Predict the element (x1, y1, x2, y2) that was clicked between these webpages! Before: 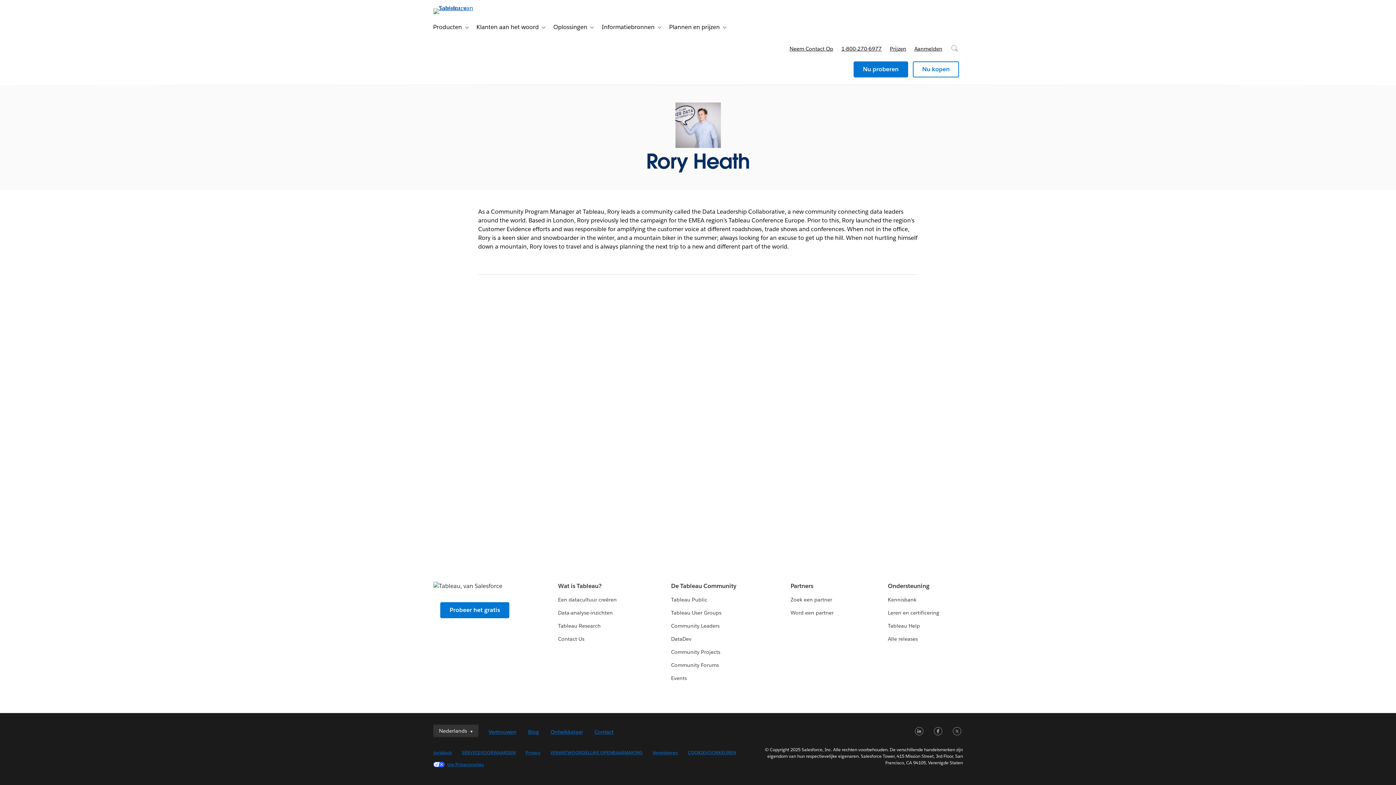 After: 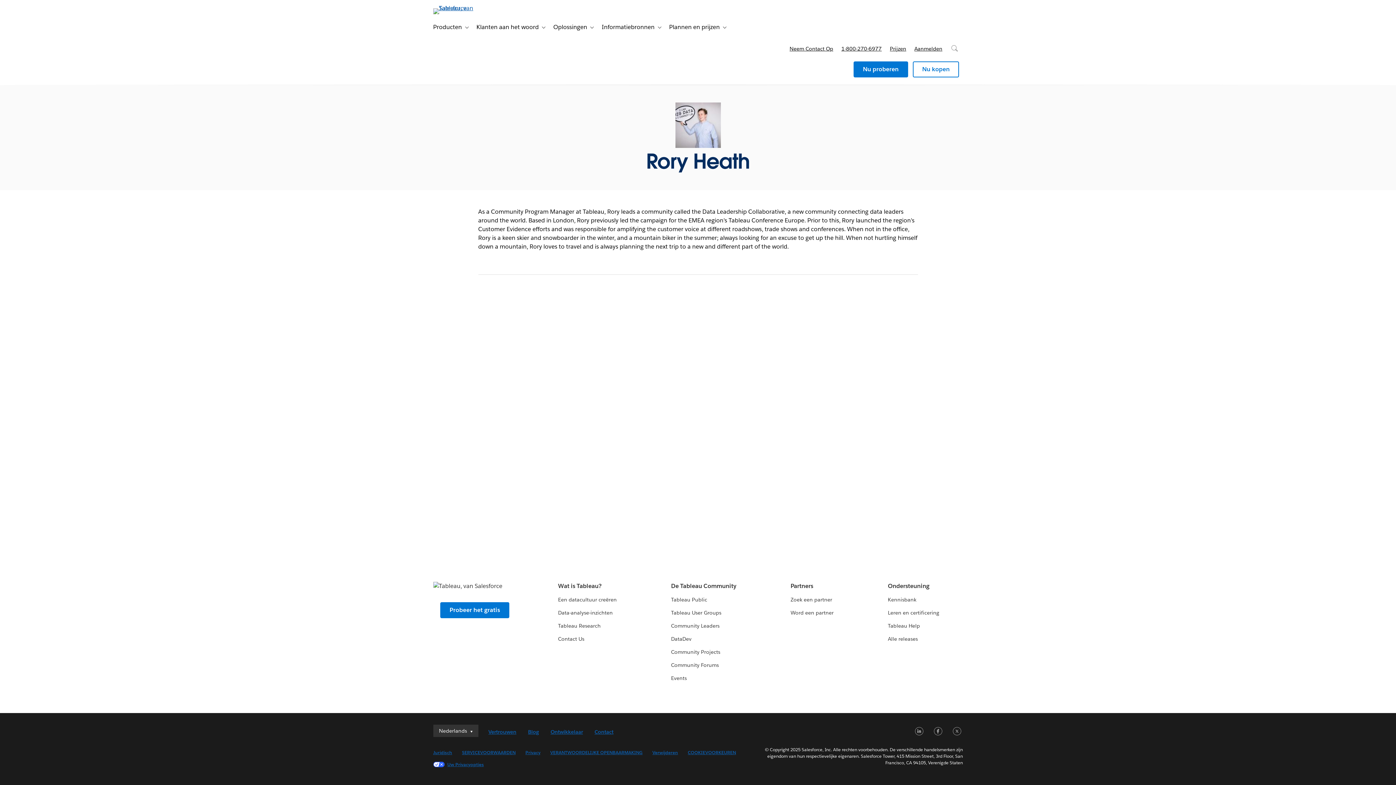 Action: bbox: (837, 37, 886, 60) label: 1-800-270-6977